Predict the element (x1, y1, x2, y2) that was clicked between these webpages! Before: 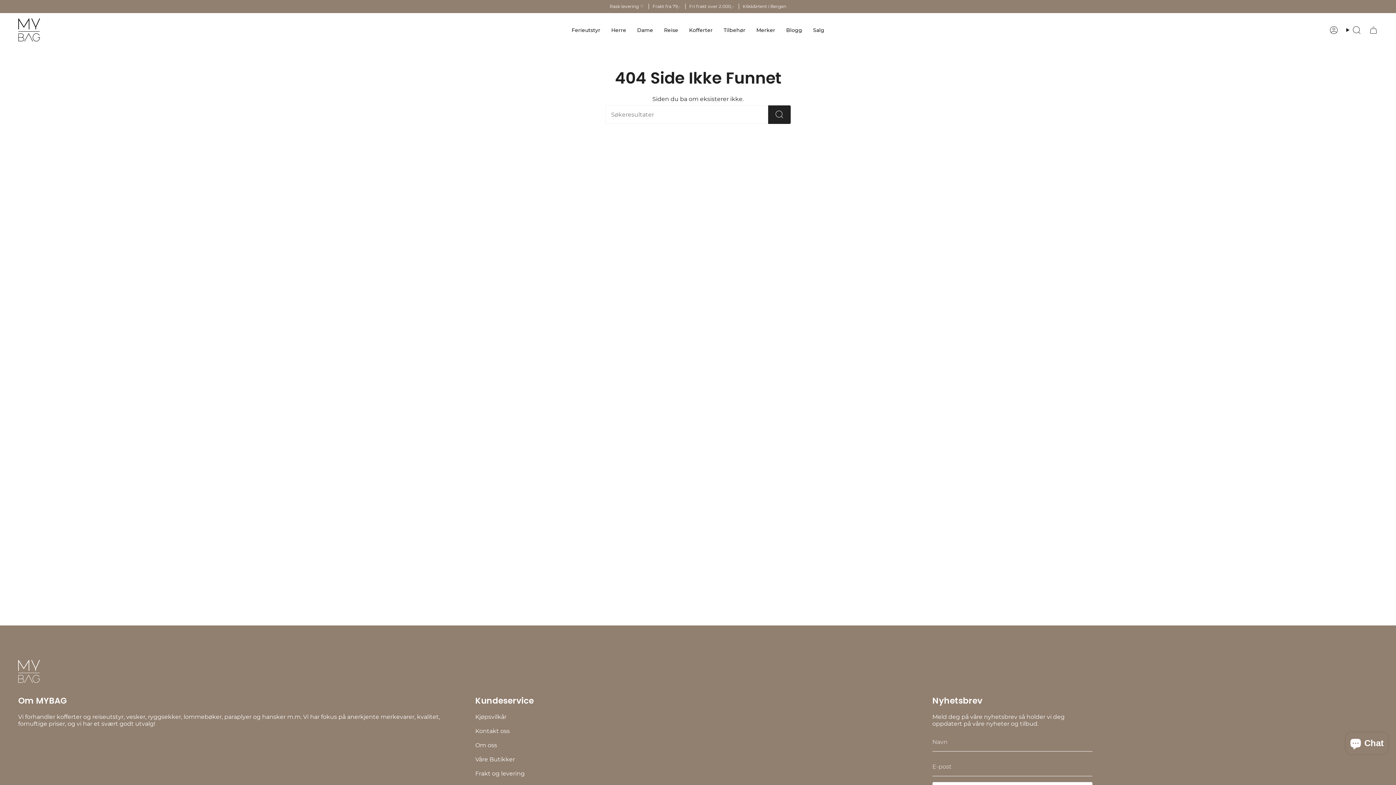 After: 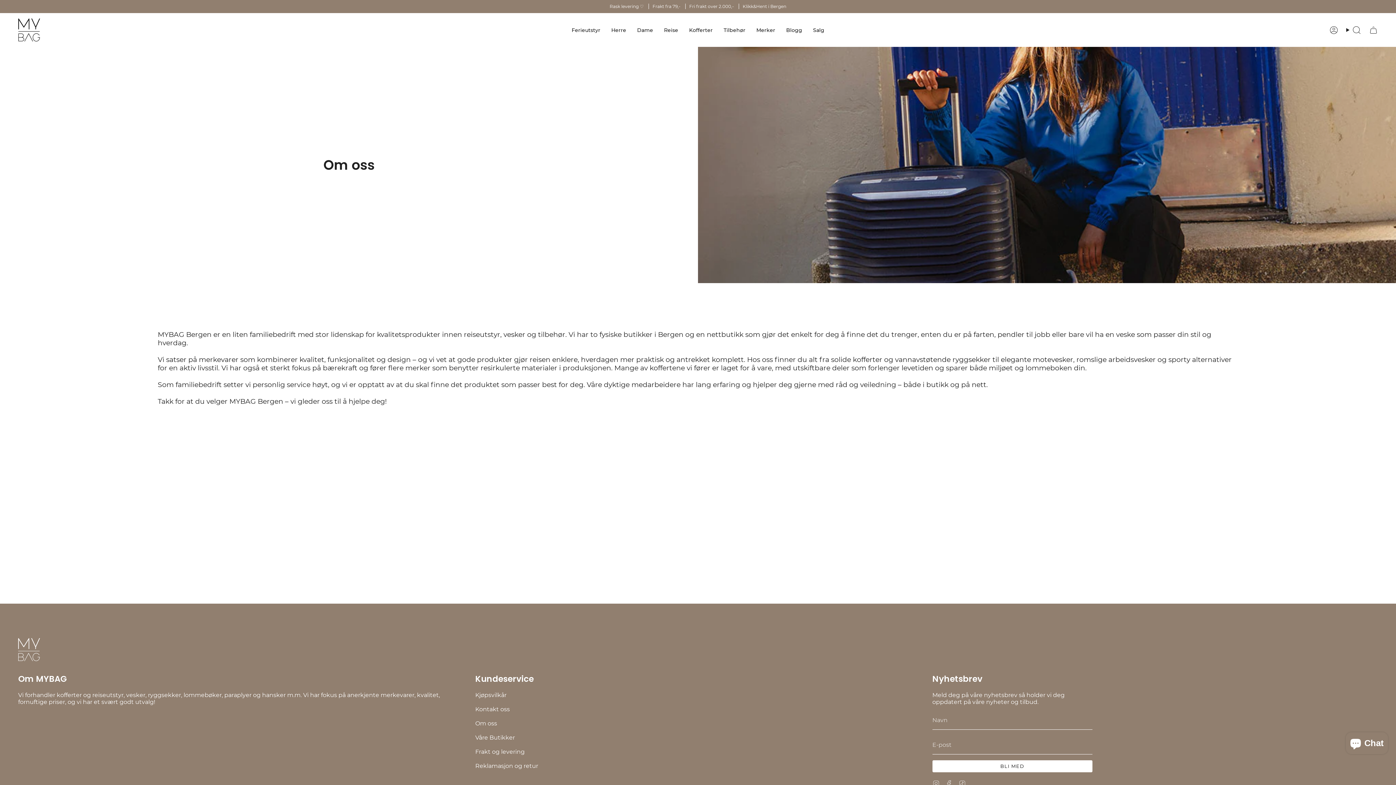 Action: label: Om oss bbox: (475, 742, 497, 749)